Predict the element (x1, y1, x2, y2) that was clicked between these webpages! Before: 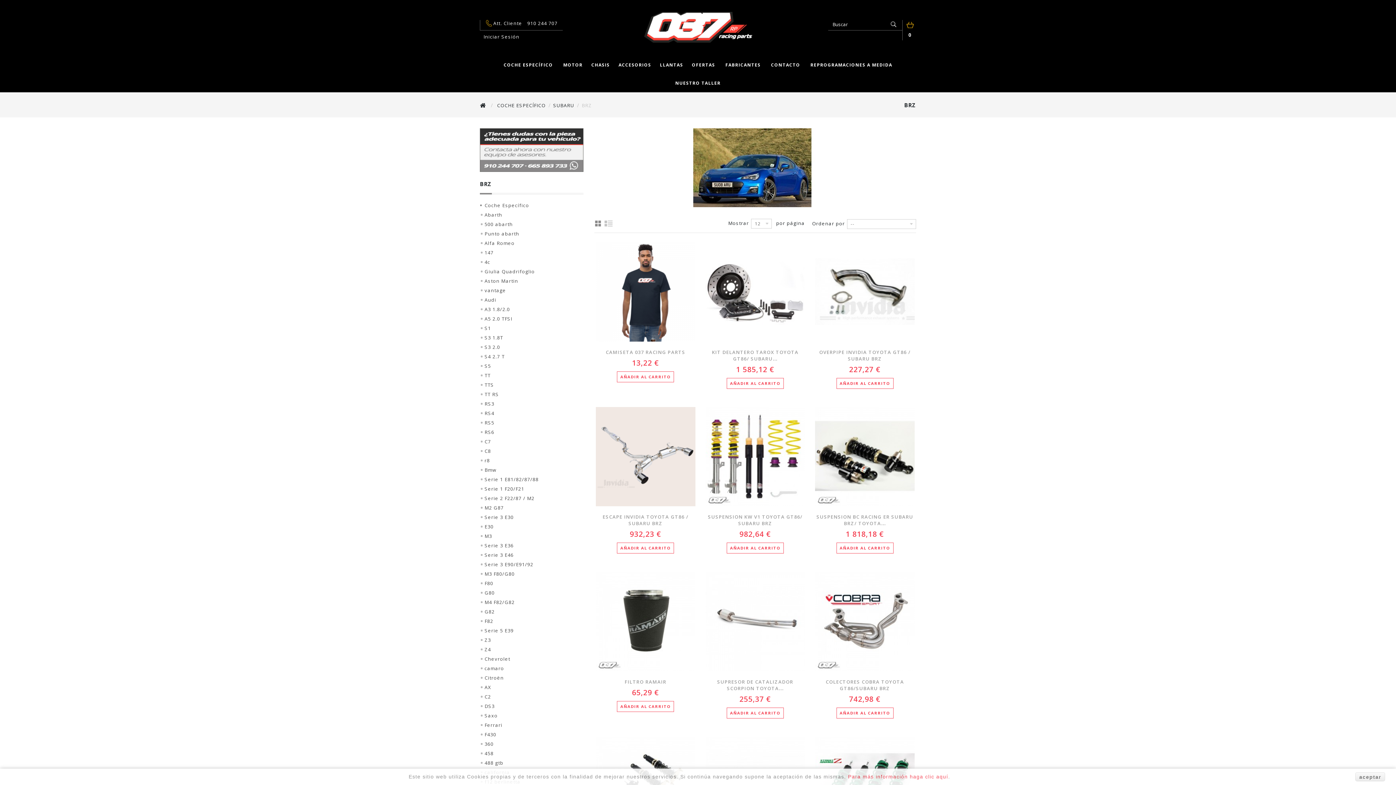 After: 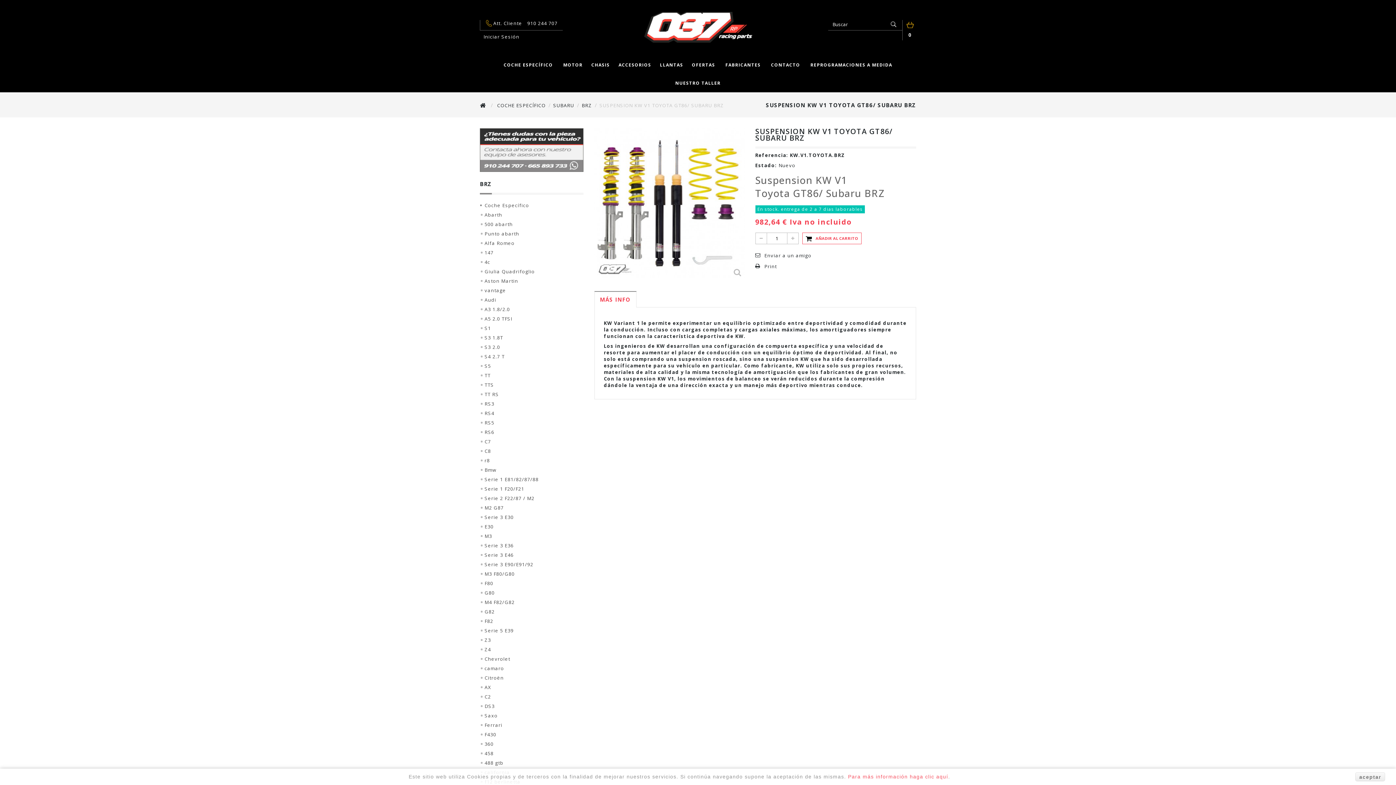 Action: bbox: (705, 407, 805, 506)